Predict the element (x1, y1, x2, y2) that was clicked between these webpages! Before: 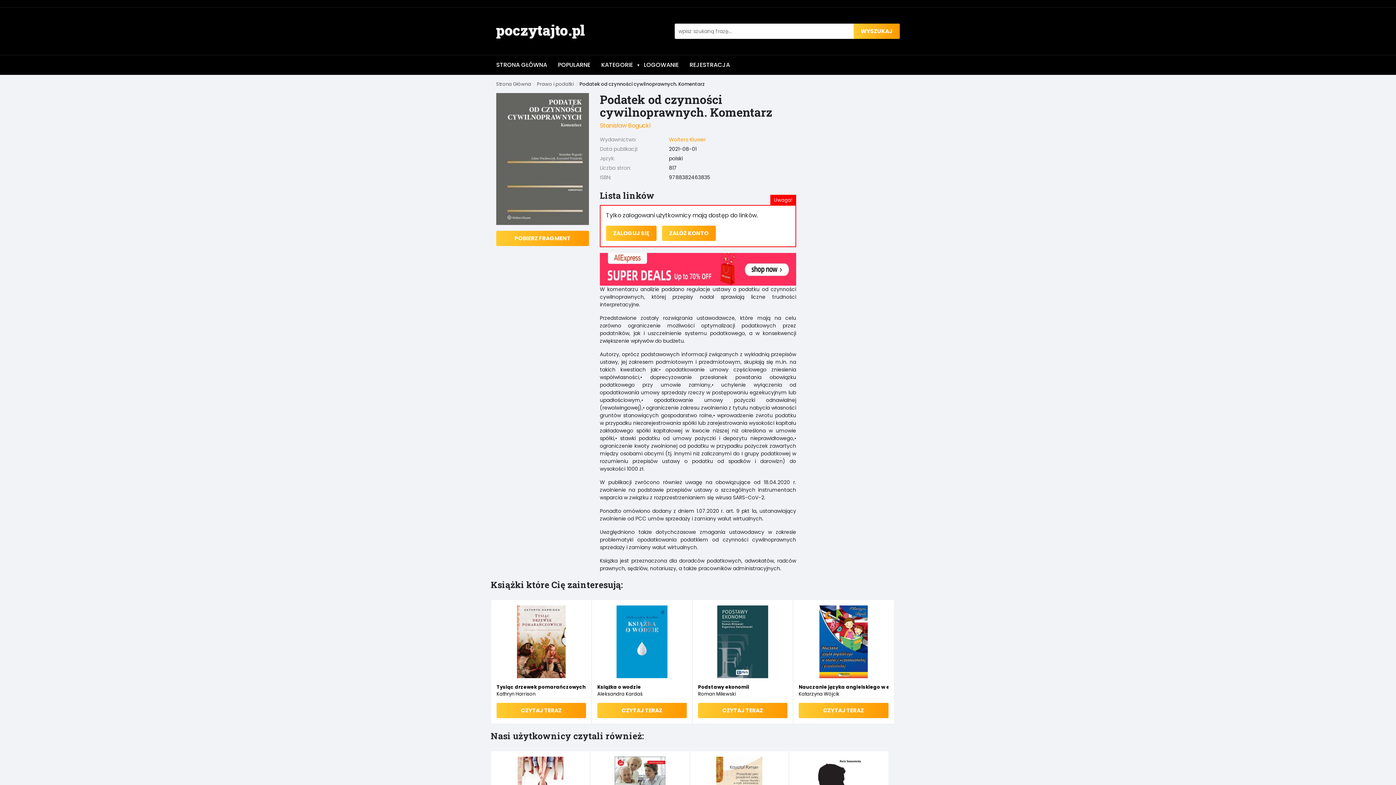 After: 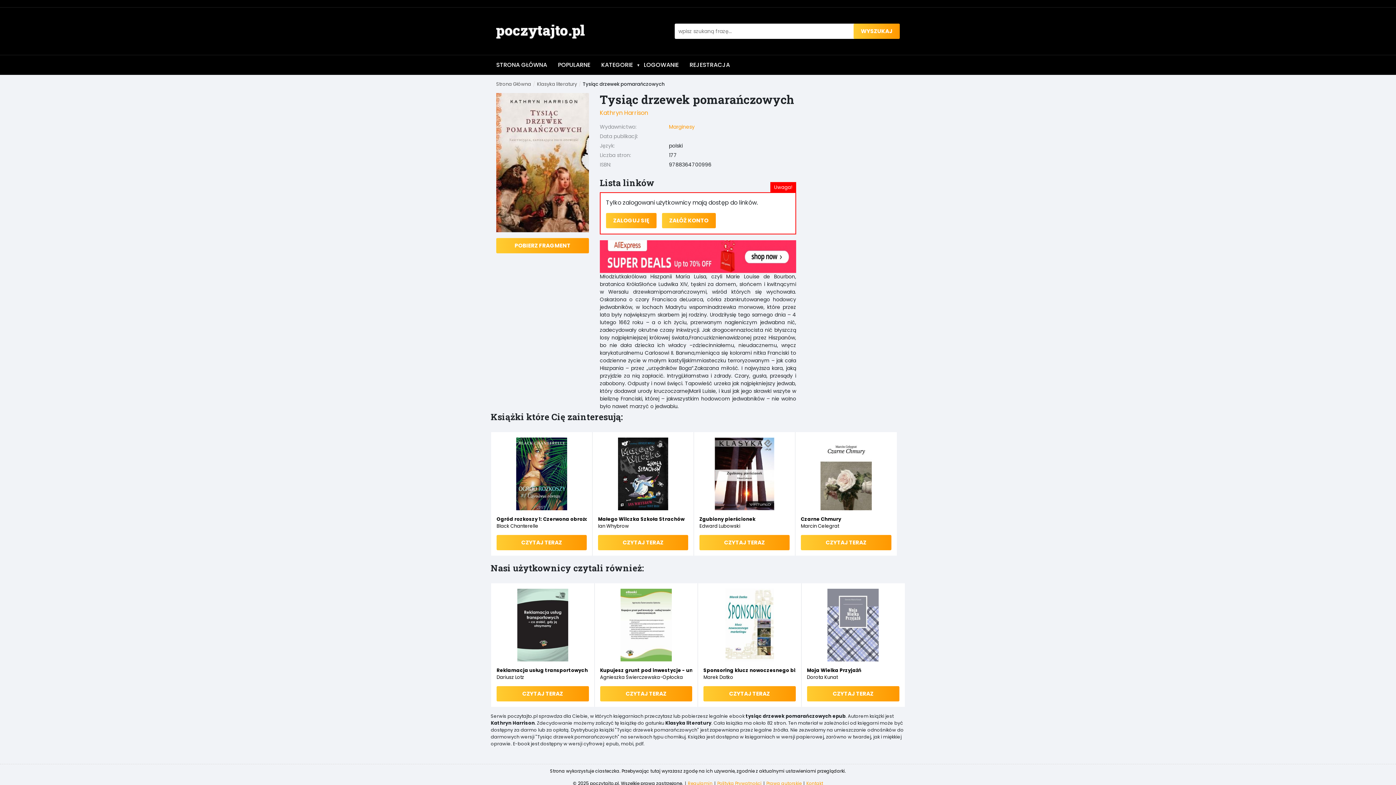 Action: label: Tysiąc drzewek pomarańczowych bbox: (496, 684, 586, 690)